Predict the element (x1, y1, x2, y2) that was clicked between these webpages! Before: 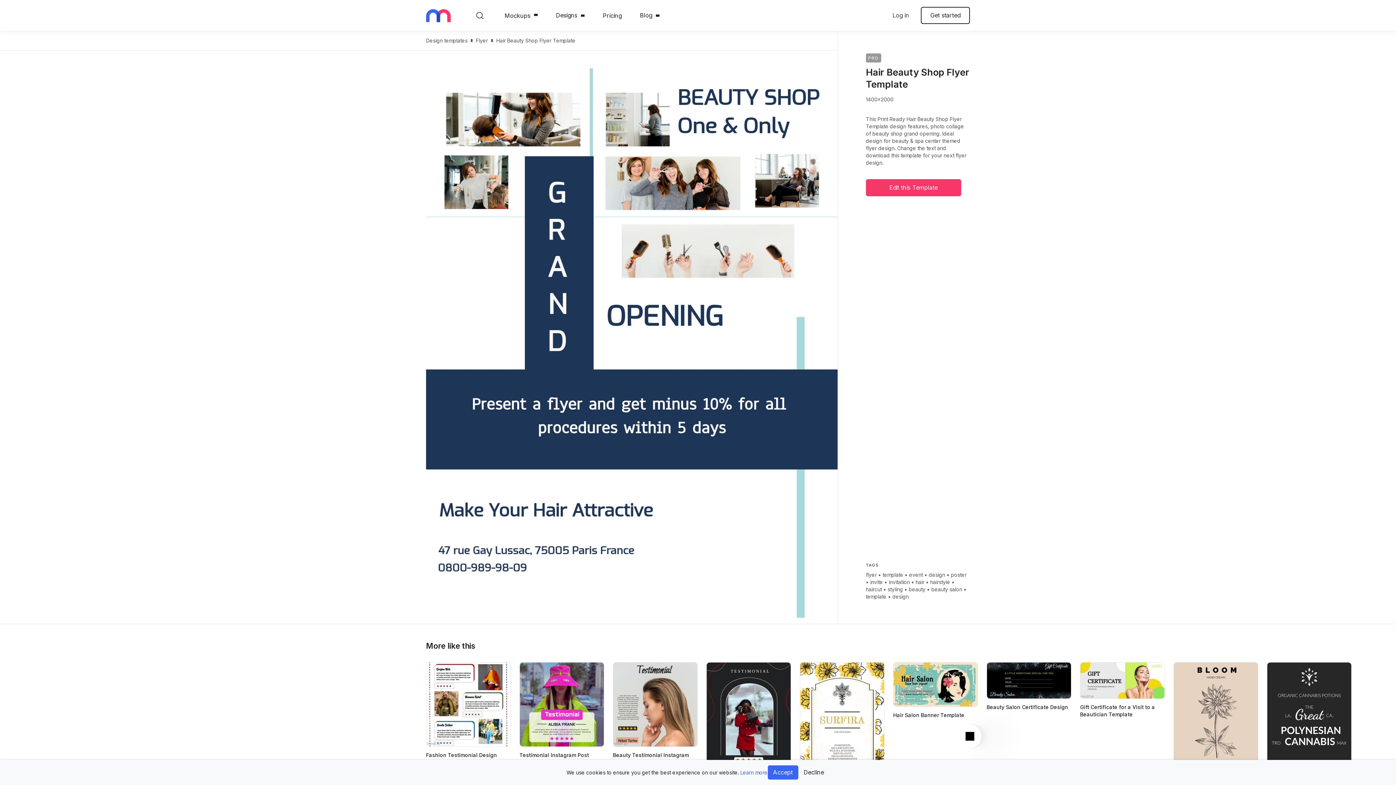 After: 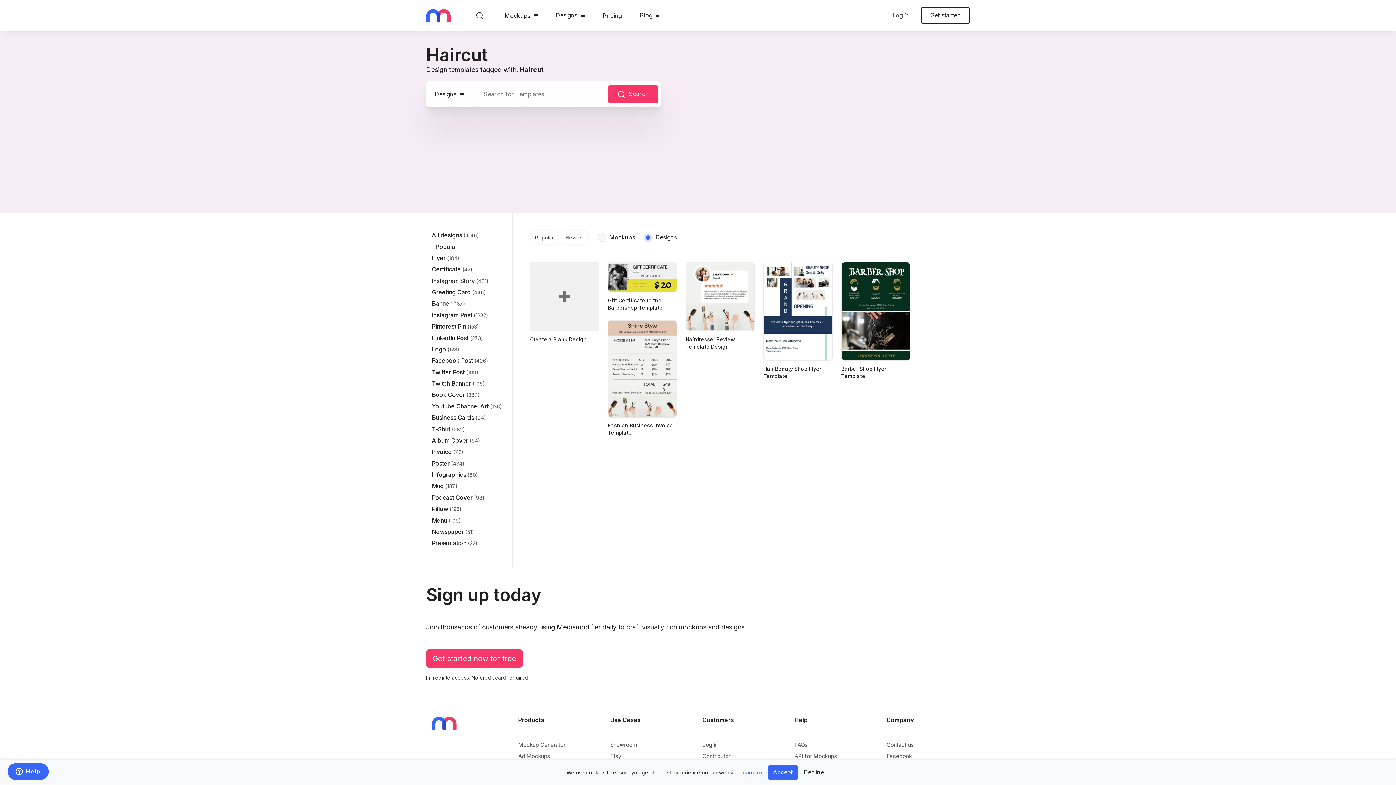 Action: bbox: (866, 586, 882, 592) label: haircut